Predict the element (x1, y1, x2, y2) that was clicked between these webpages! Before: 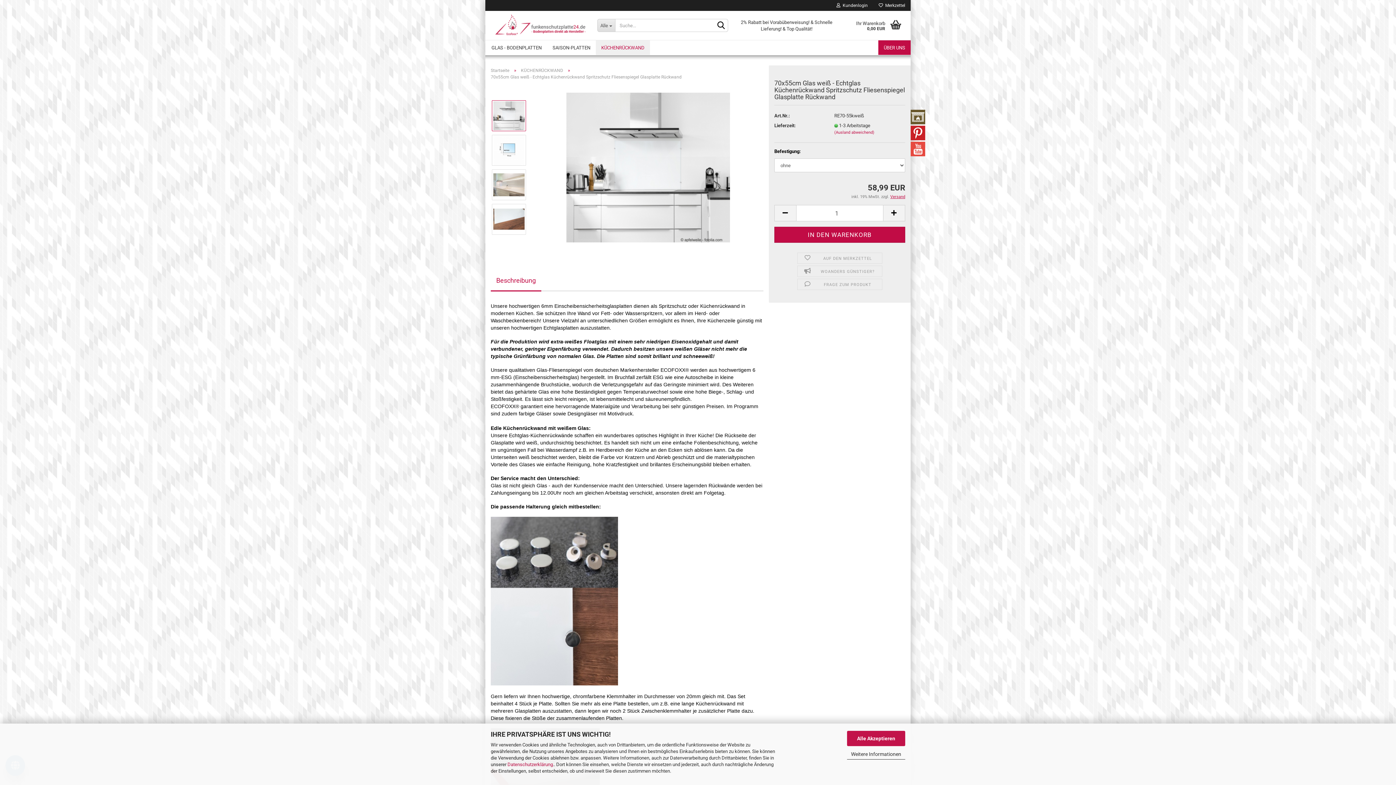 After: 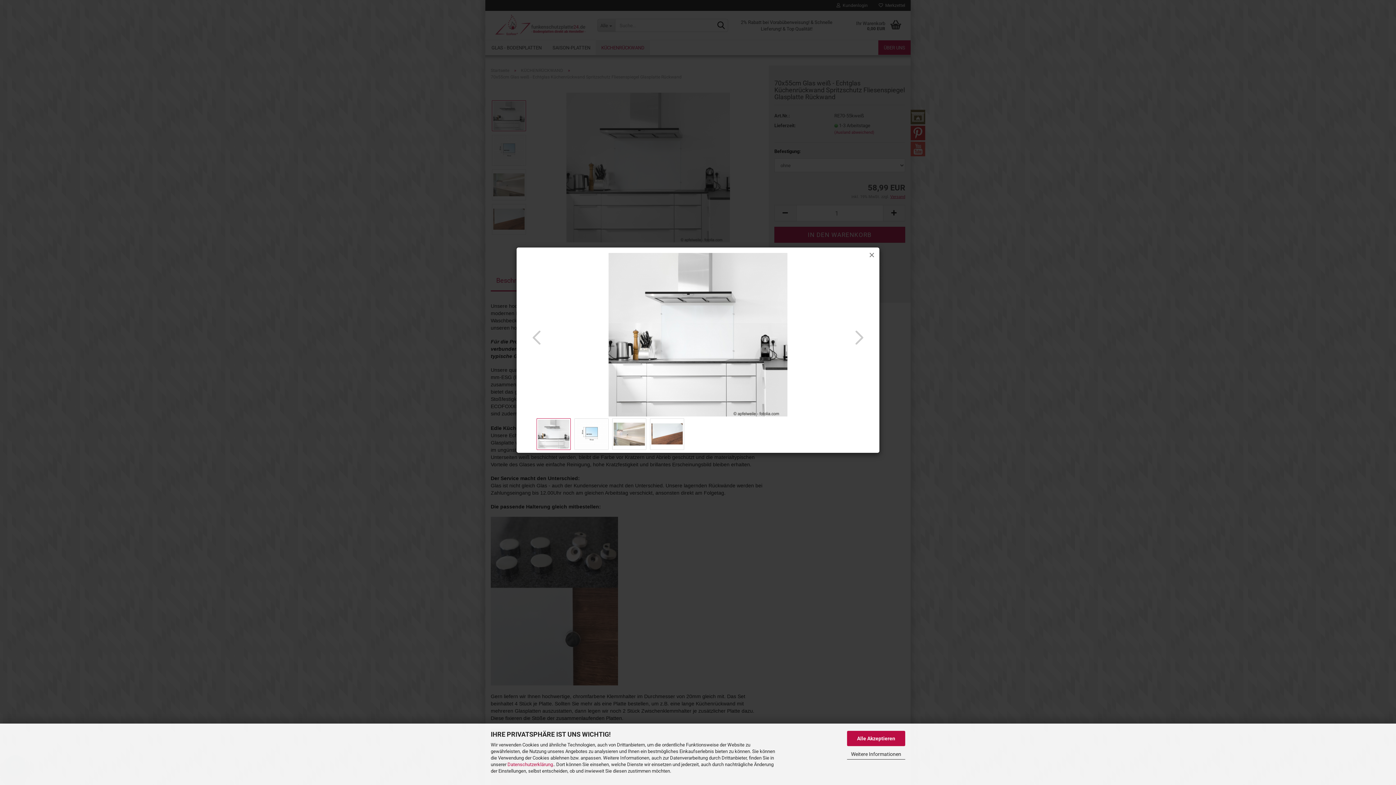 Action: bbox: (566, 164, 730, 169)